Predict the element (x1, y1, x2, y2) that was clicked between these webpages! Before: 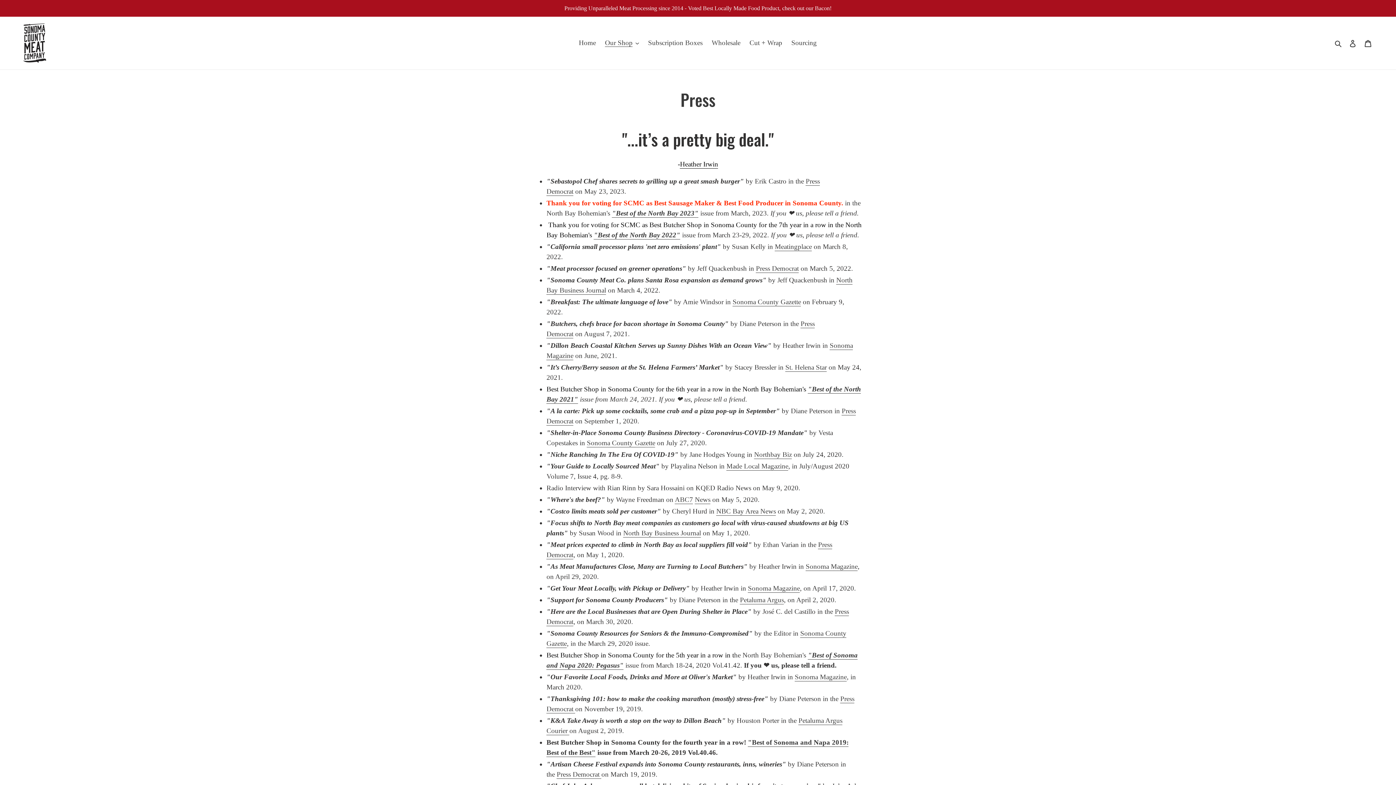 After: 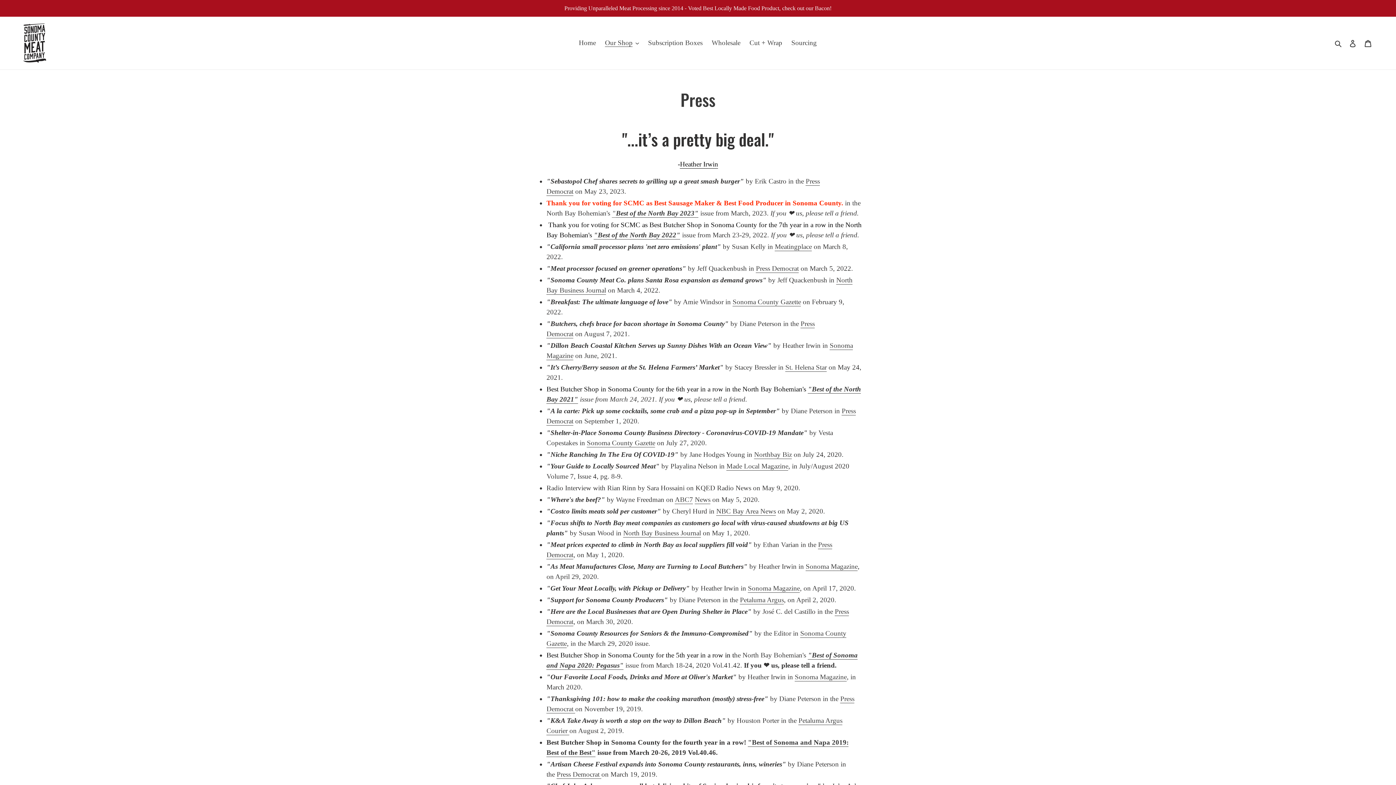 Action: label: " bbox: (612, 209, 616, 217)